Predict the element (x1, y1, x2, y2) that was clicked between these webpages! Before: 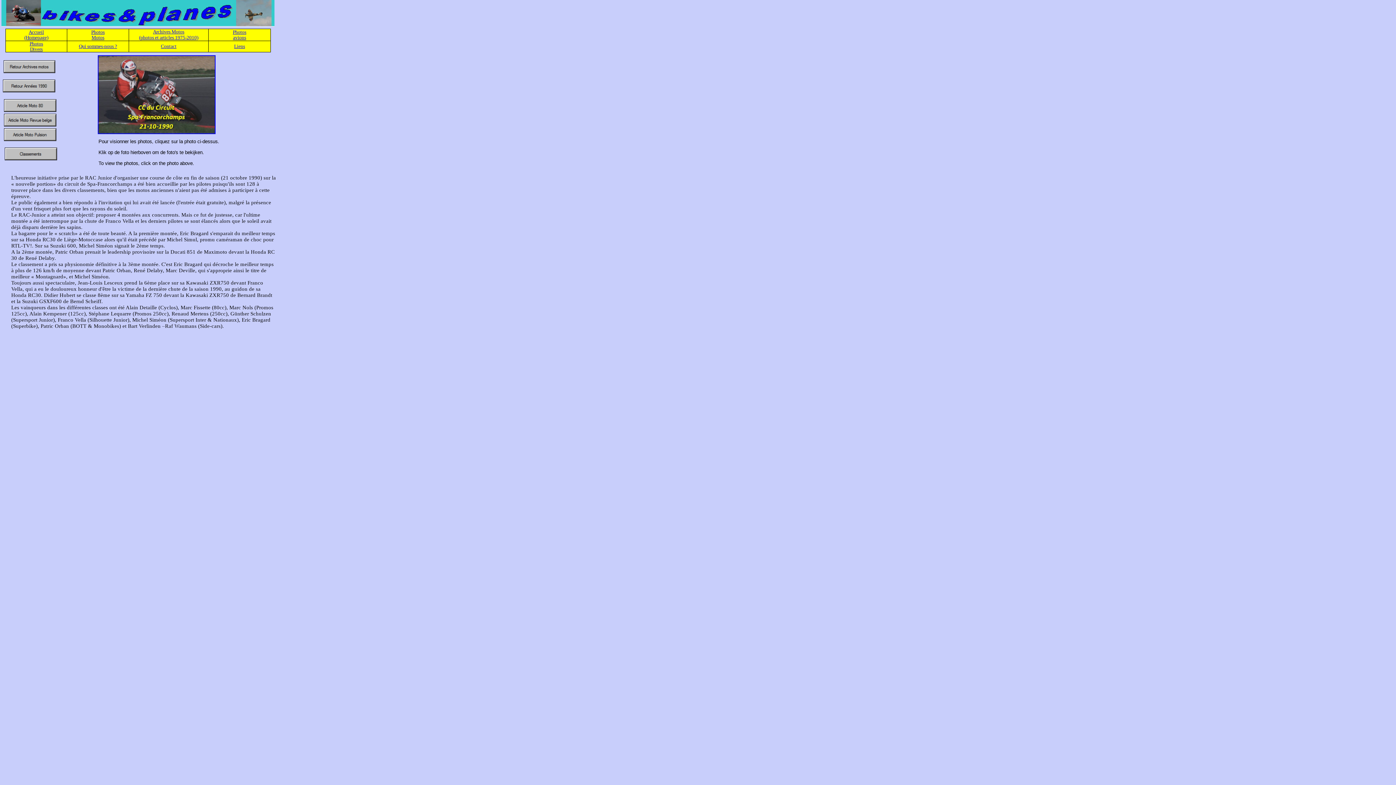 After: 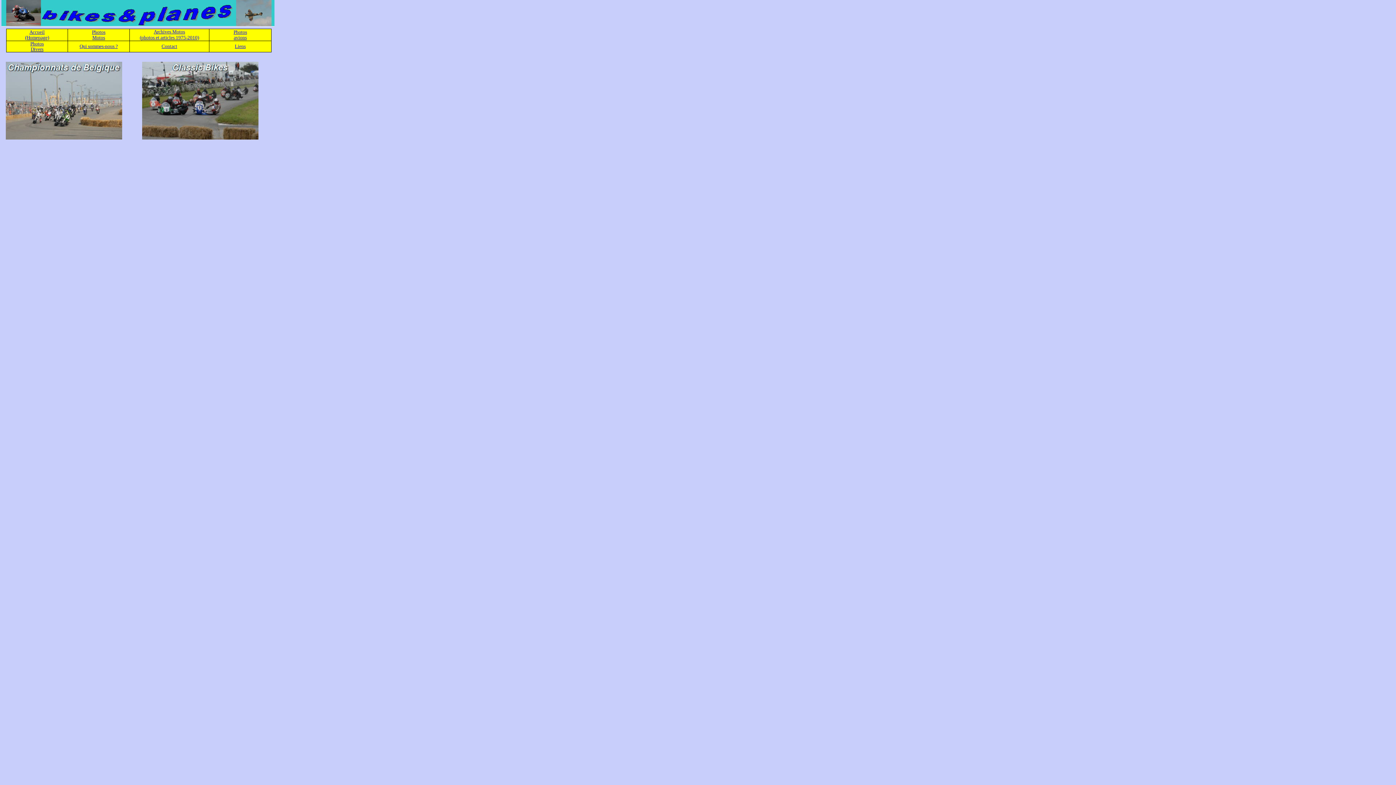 Action: label: Motos bbox: (91, 34, 104, 40)